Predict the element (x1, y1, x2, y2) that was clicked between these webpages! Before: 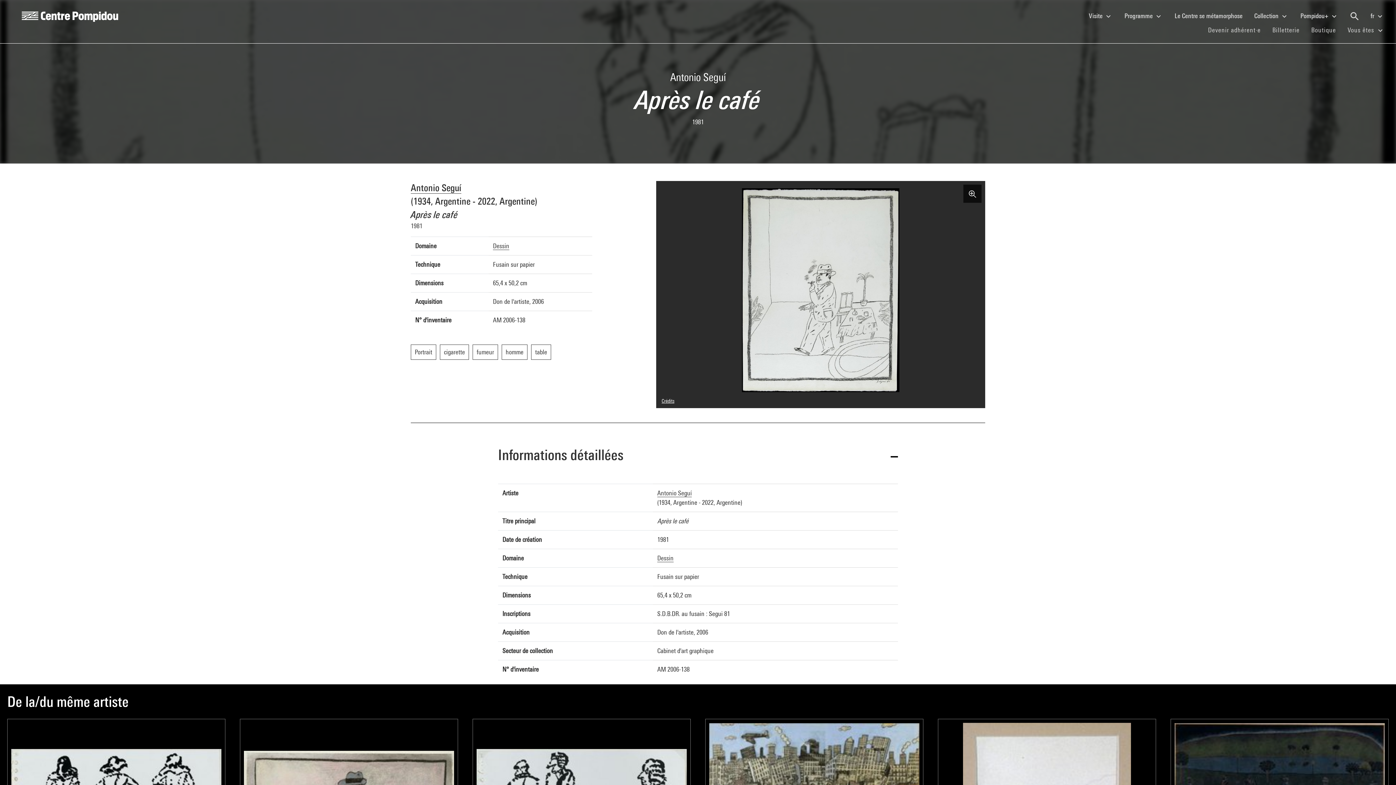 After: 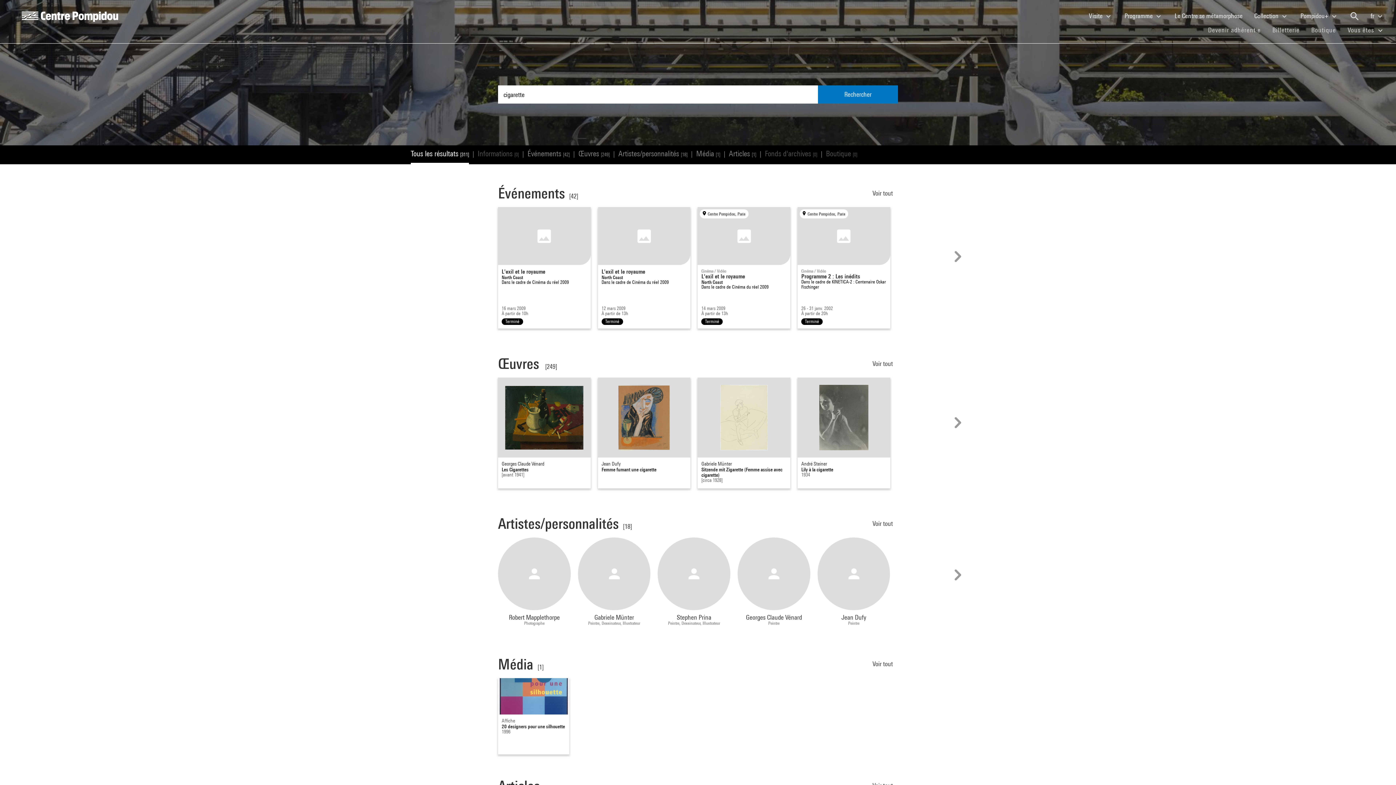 Action: label: cigarette bbox: (440, 348, 472, 356)